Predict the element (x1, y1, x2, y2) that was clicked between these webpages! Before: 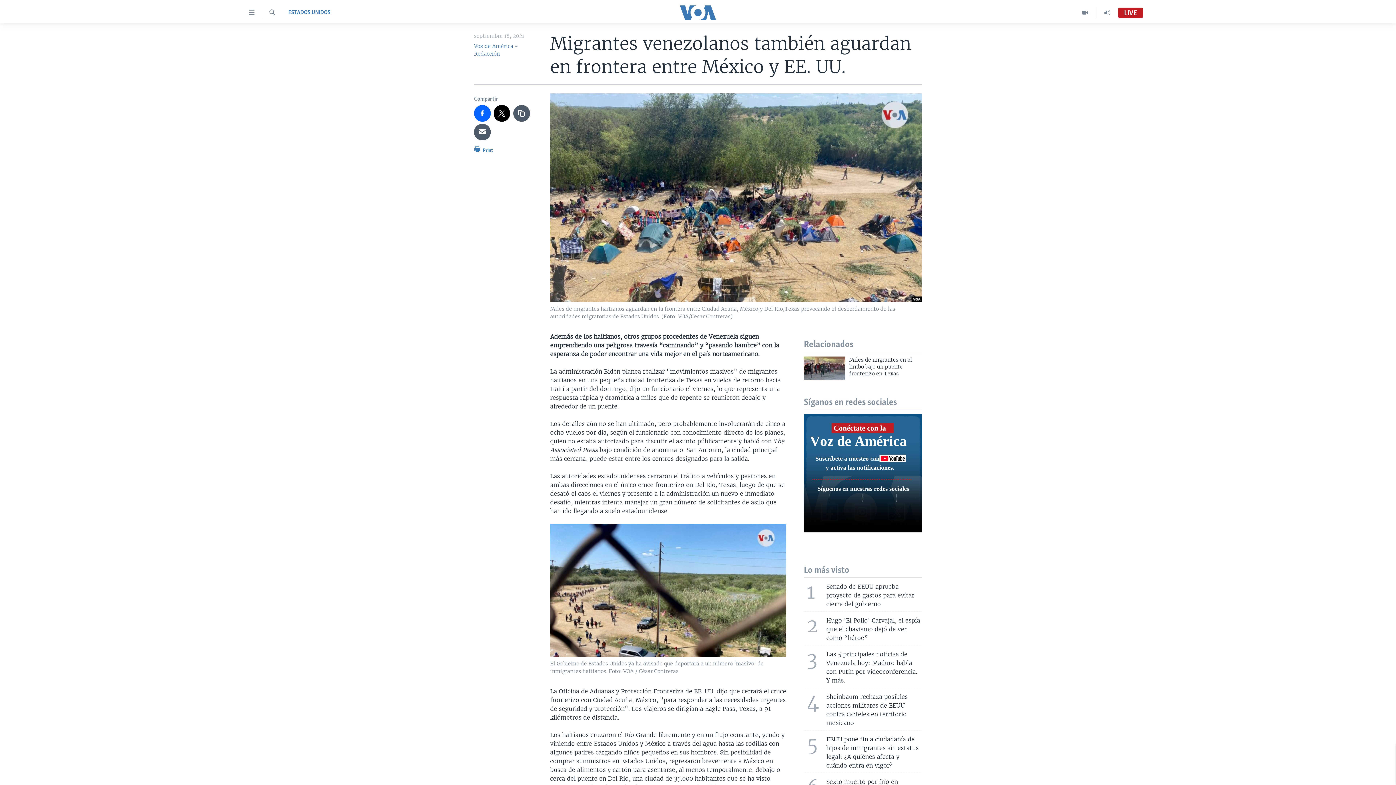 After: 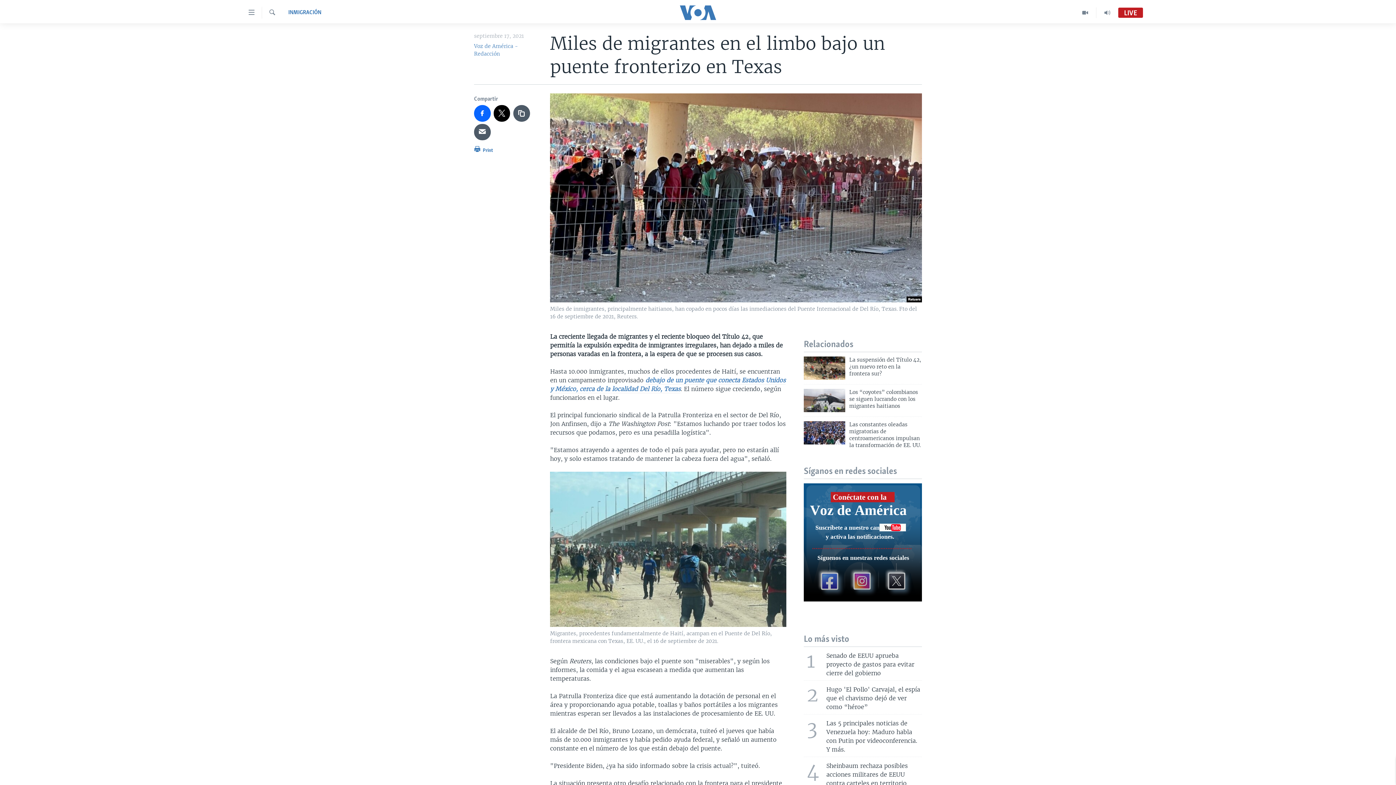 Action: label: Miles de migrantes en el limbo bajo un puente fronterizo en Texas bbox: (849, 356, 922, 381)